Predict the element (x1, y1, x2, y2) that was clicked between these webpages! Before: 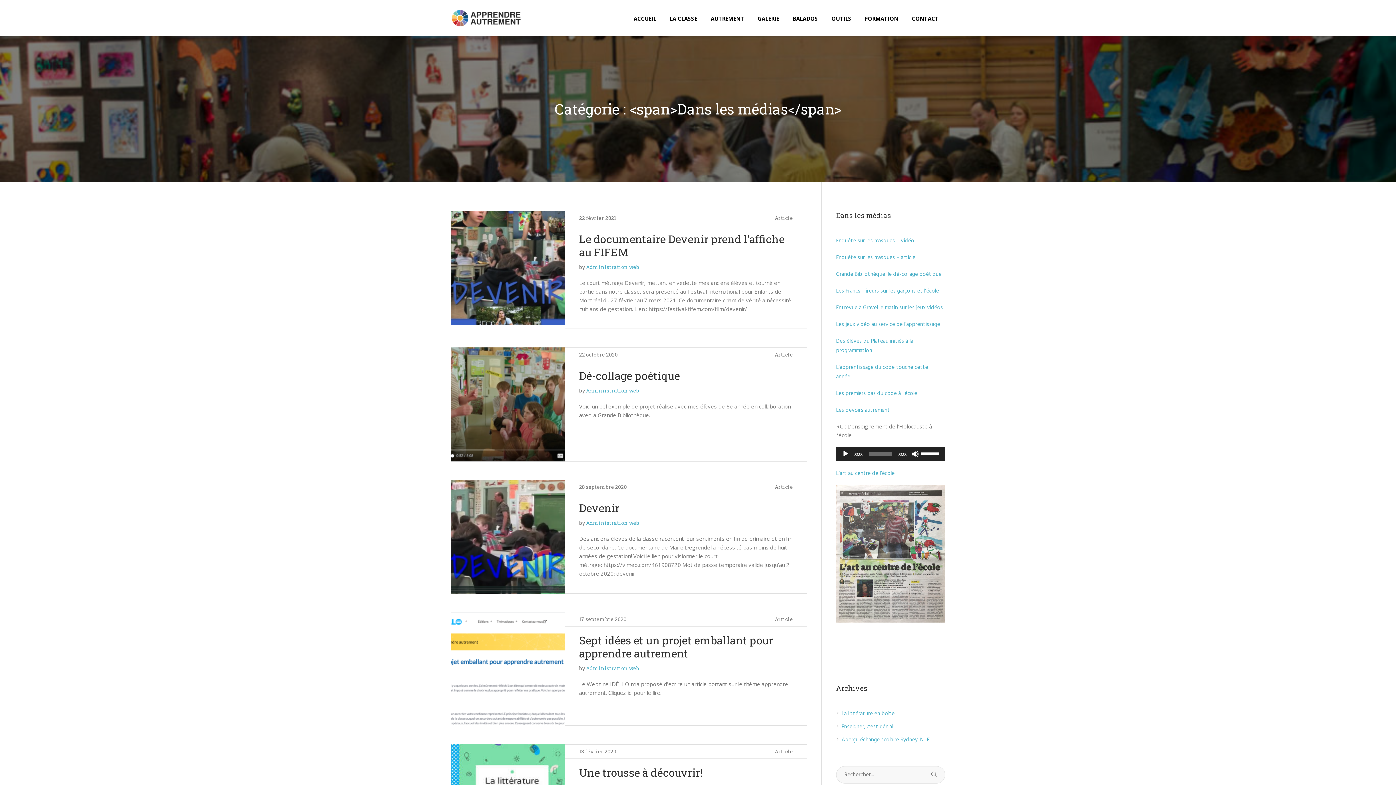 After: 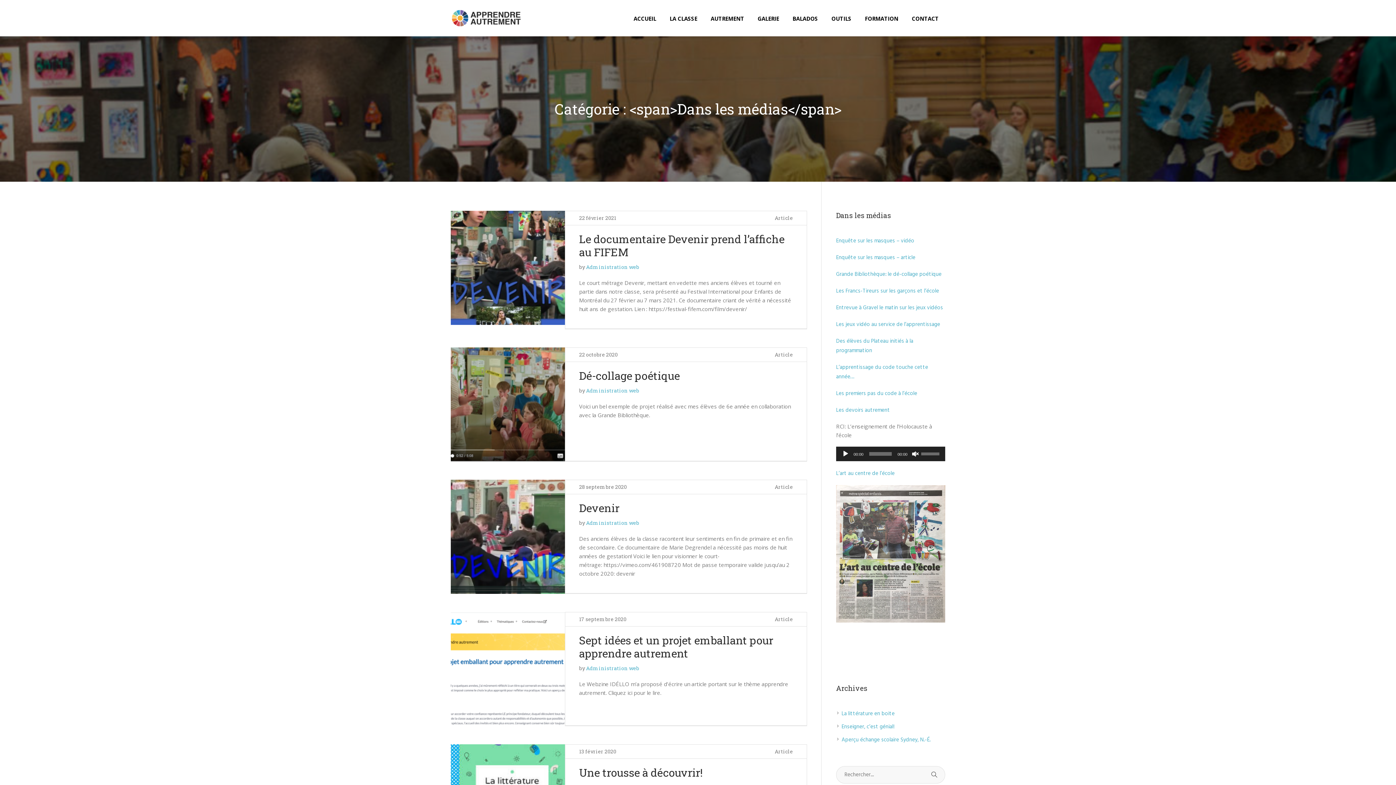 Action: label: Muet bbox: (912, 450, 919, 457)